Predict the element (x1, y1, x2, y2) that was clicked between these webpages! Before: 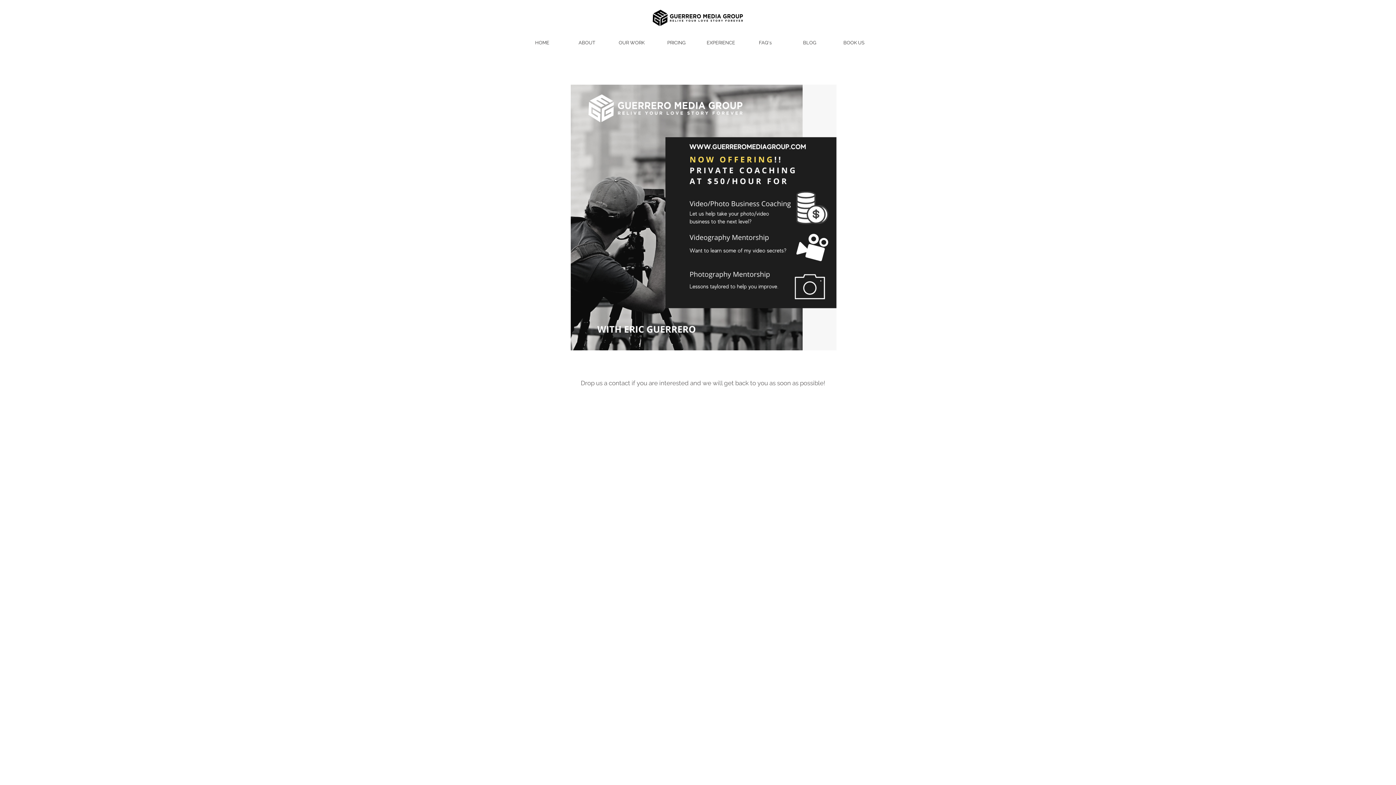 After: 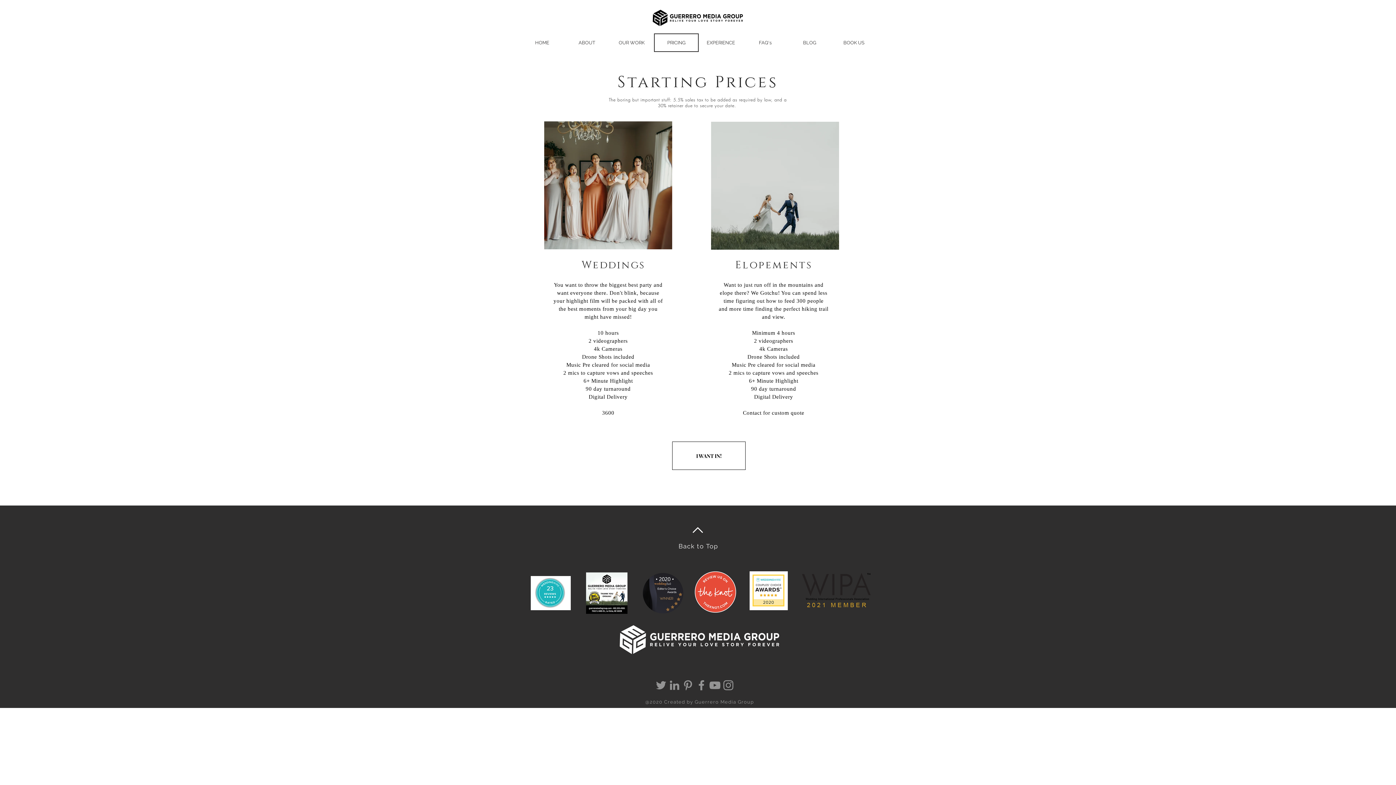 Action: bbox: (654, 33, 698, 52) label: PRICING